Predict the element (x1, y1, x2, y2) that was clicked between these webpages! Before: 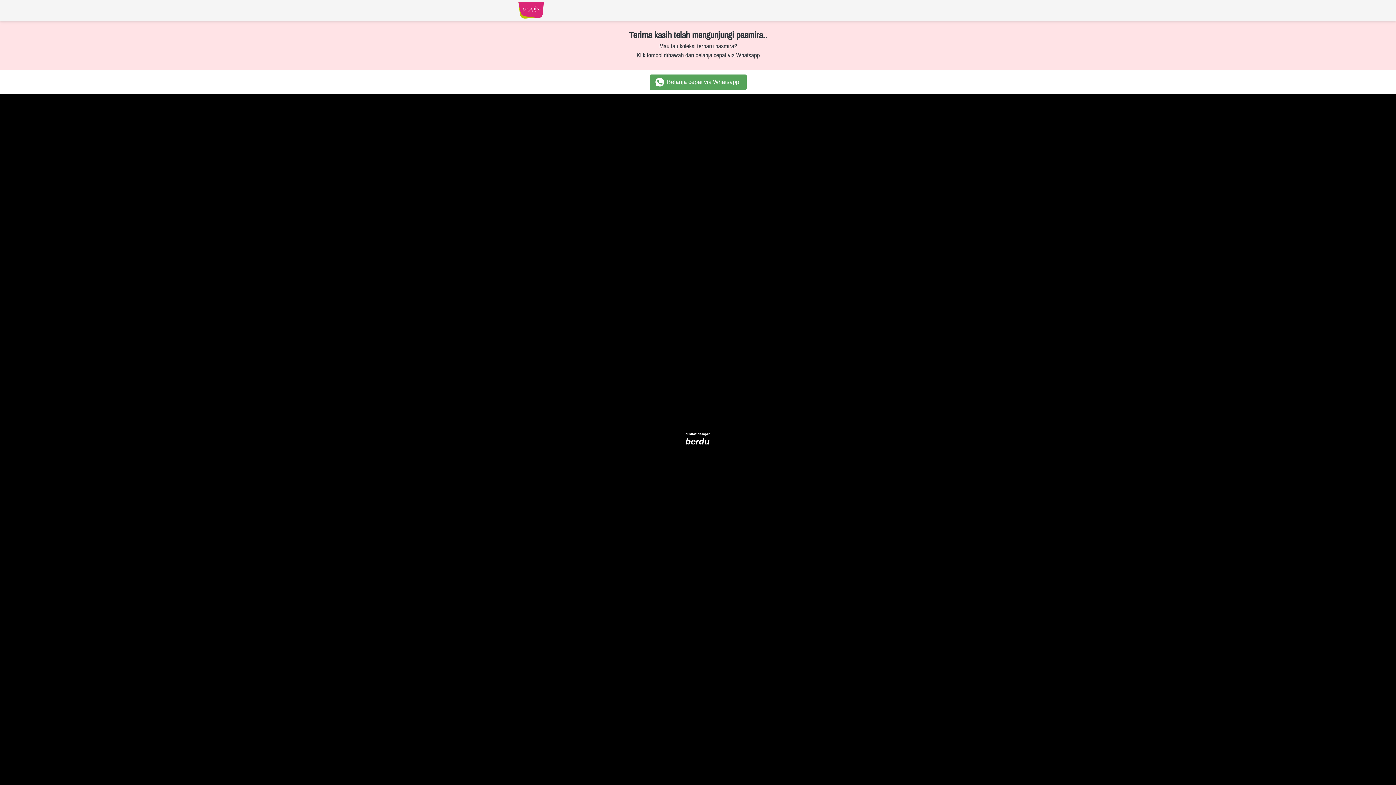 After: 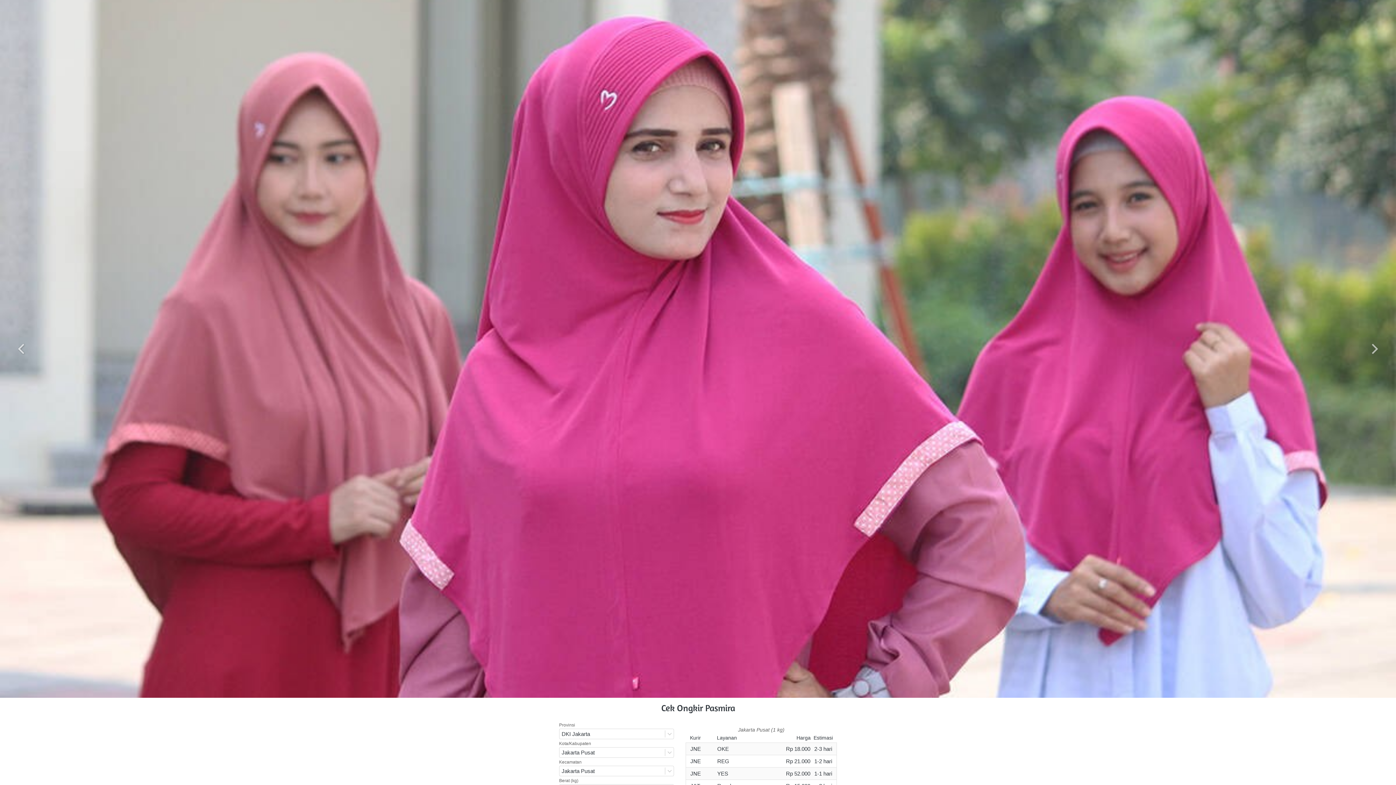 Action: bbox: (518, 2, 544, 19)